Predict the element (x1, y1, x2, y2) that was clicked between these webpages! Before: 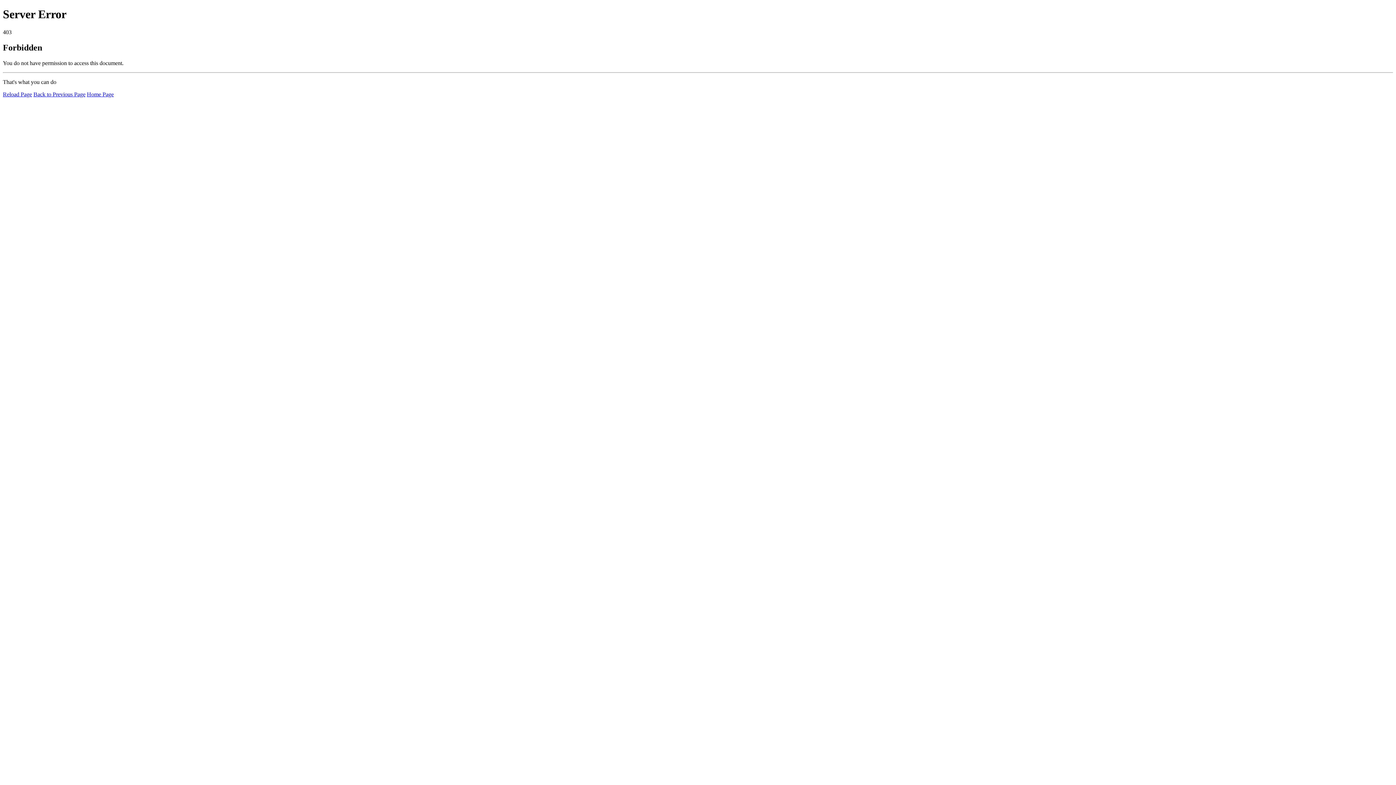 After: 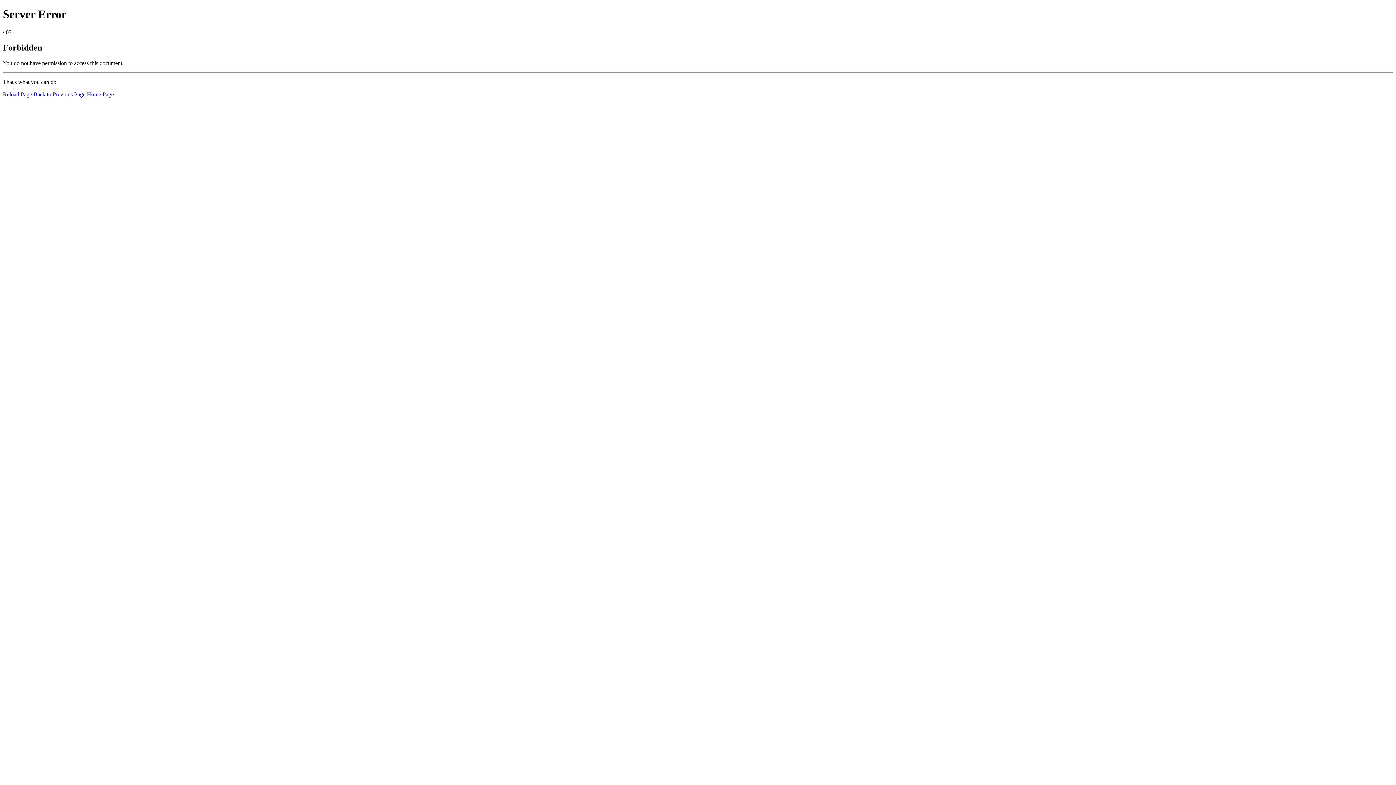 Action: label: Reload Page bbox: (2, 91, 32, 97)